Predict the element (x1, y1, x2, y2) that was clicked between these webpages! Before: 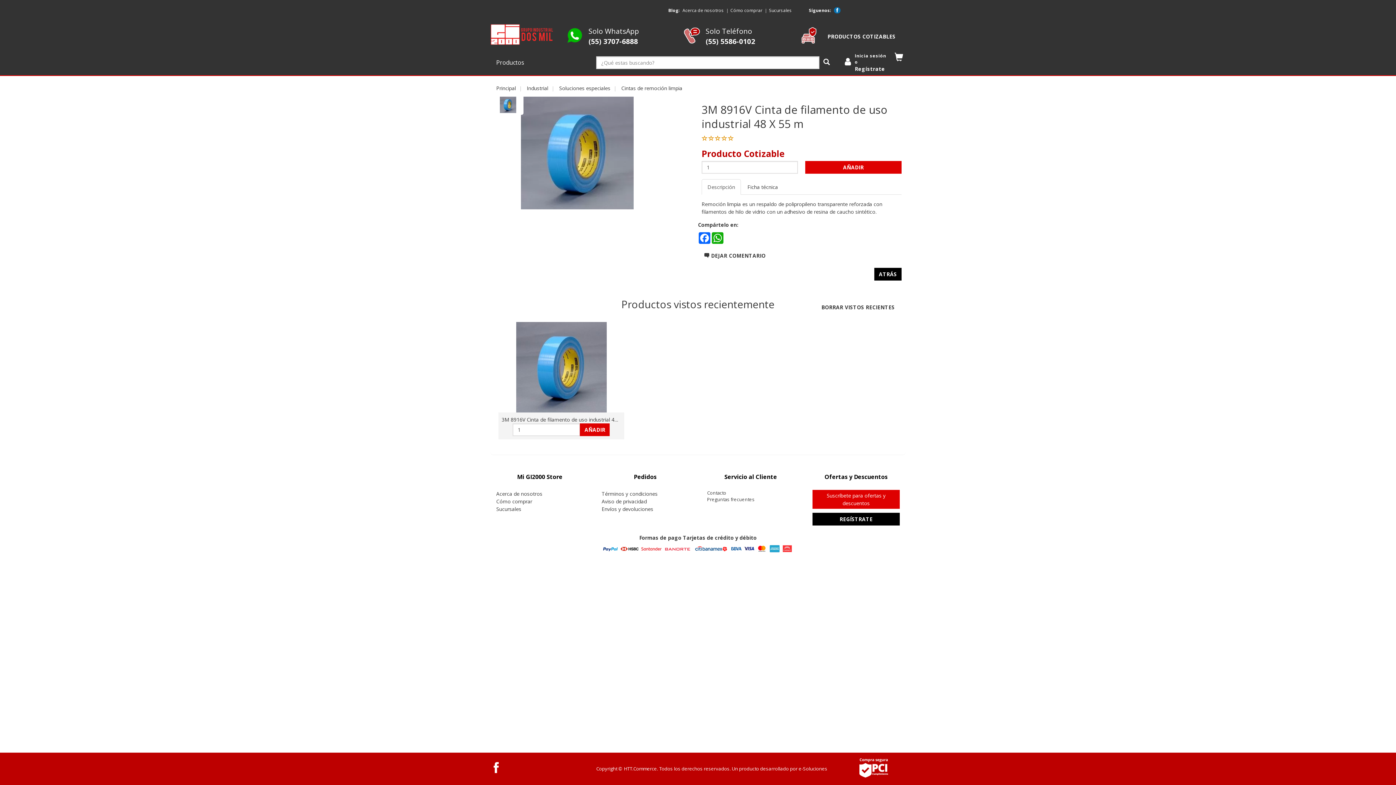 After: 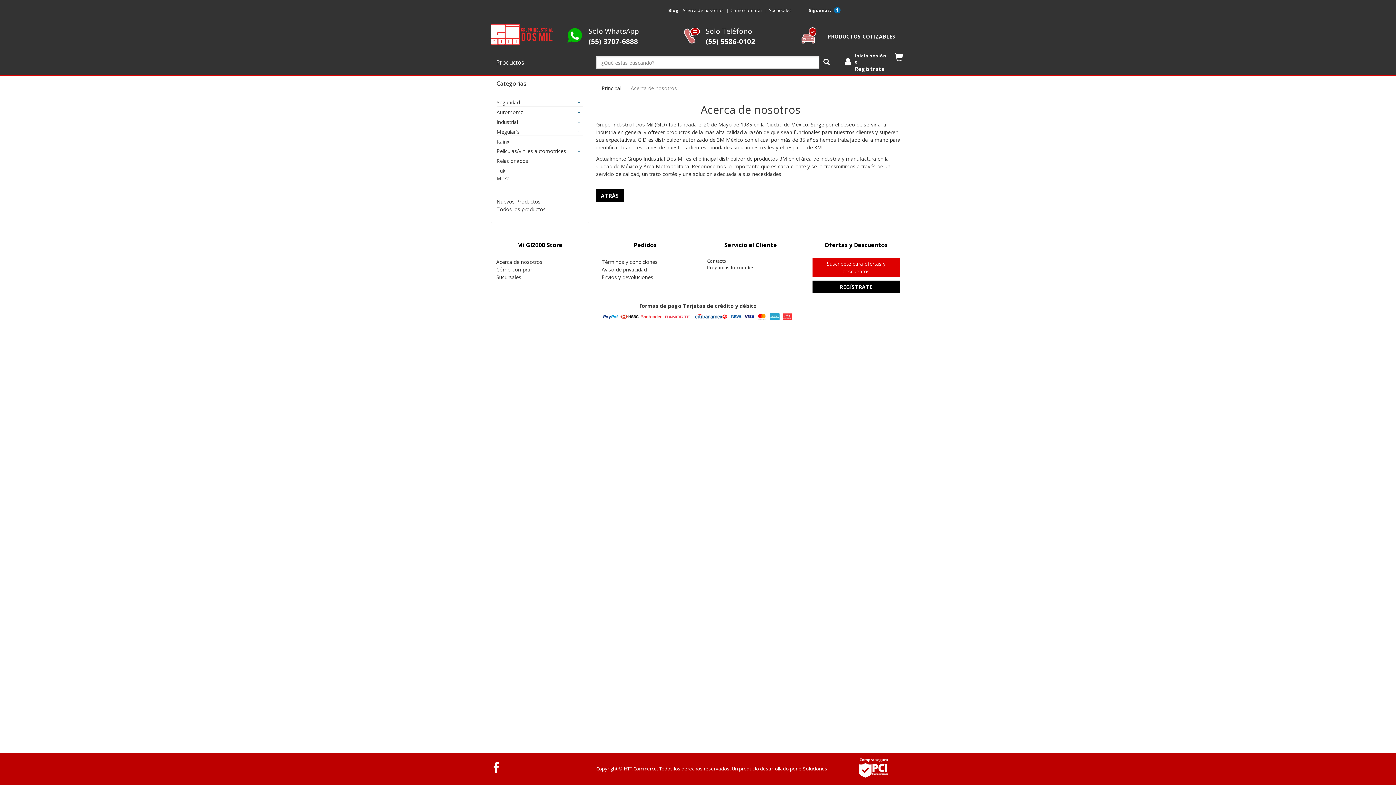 Action: label: Acerca de nosotros bbox: (681, 0, 725, 20)